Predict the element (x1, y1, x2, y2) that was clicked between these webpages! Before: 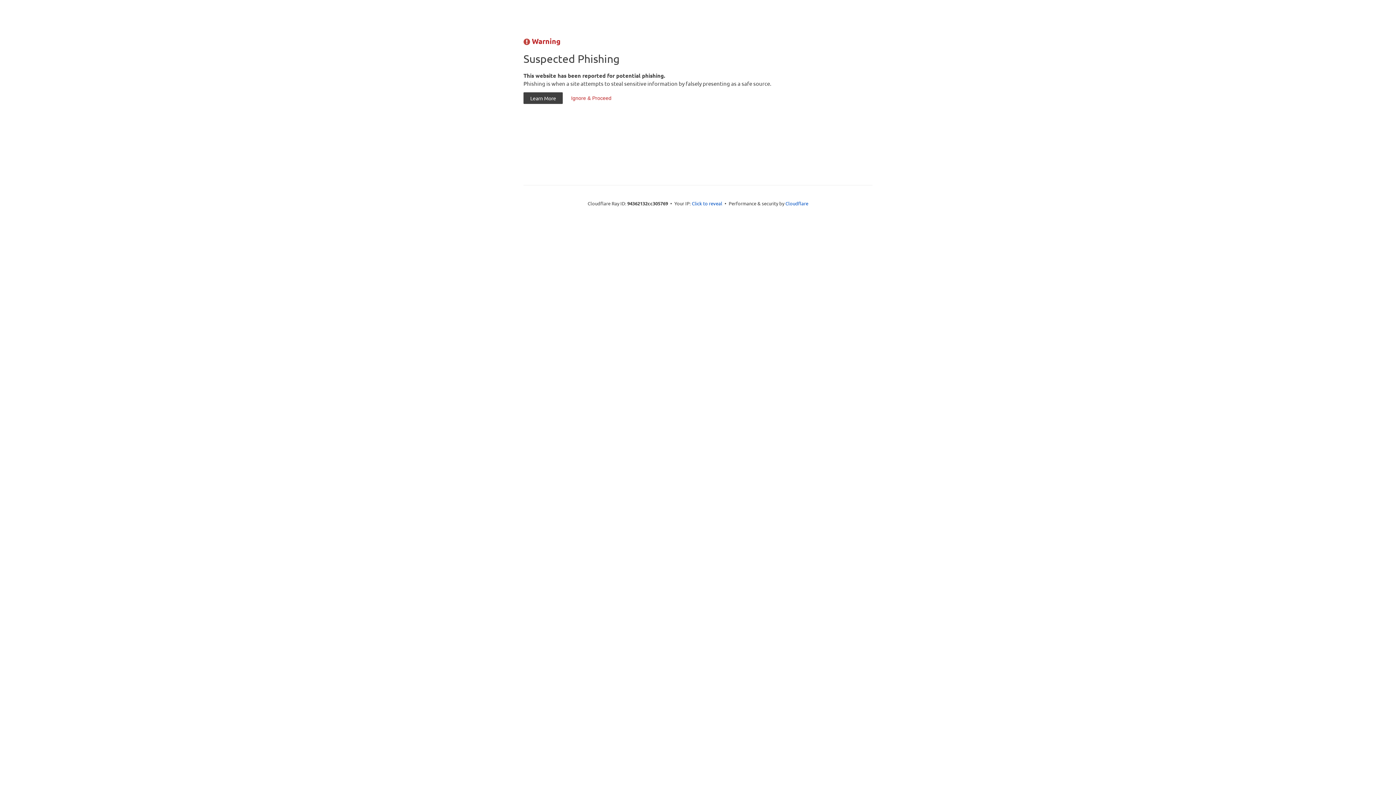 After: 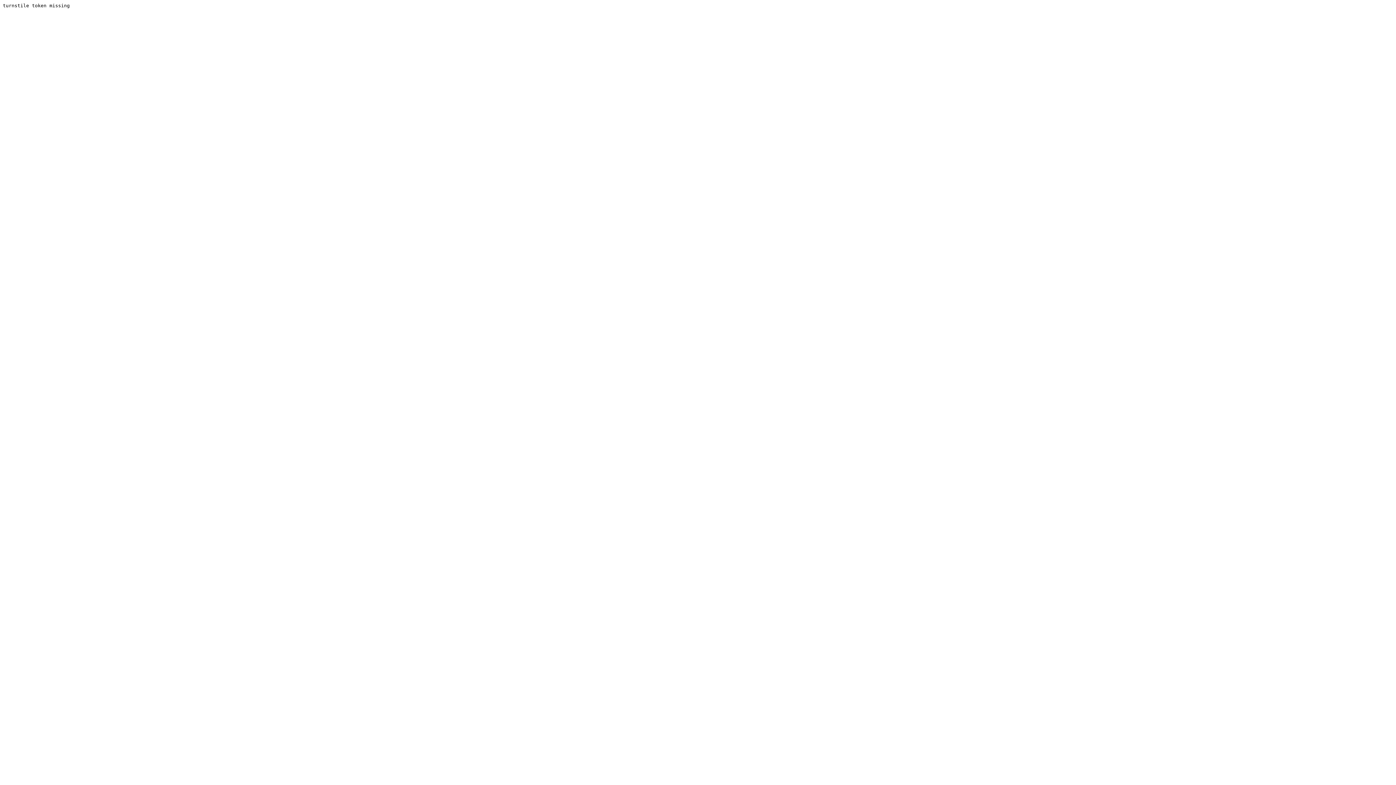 Action: label: Ignore & Proceed bbox: (564, 92, 618, 104)